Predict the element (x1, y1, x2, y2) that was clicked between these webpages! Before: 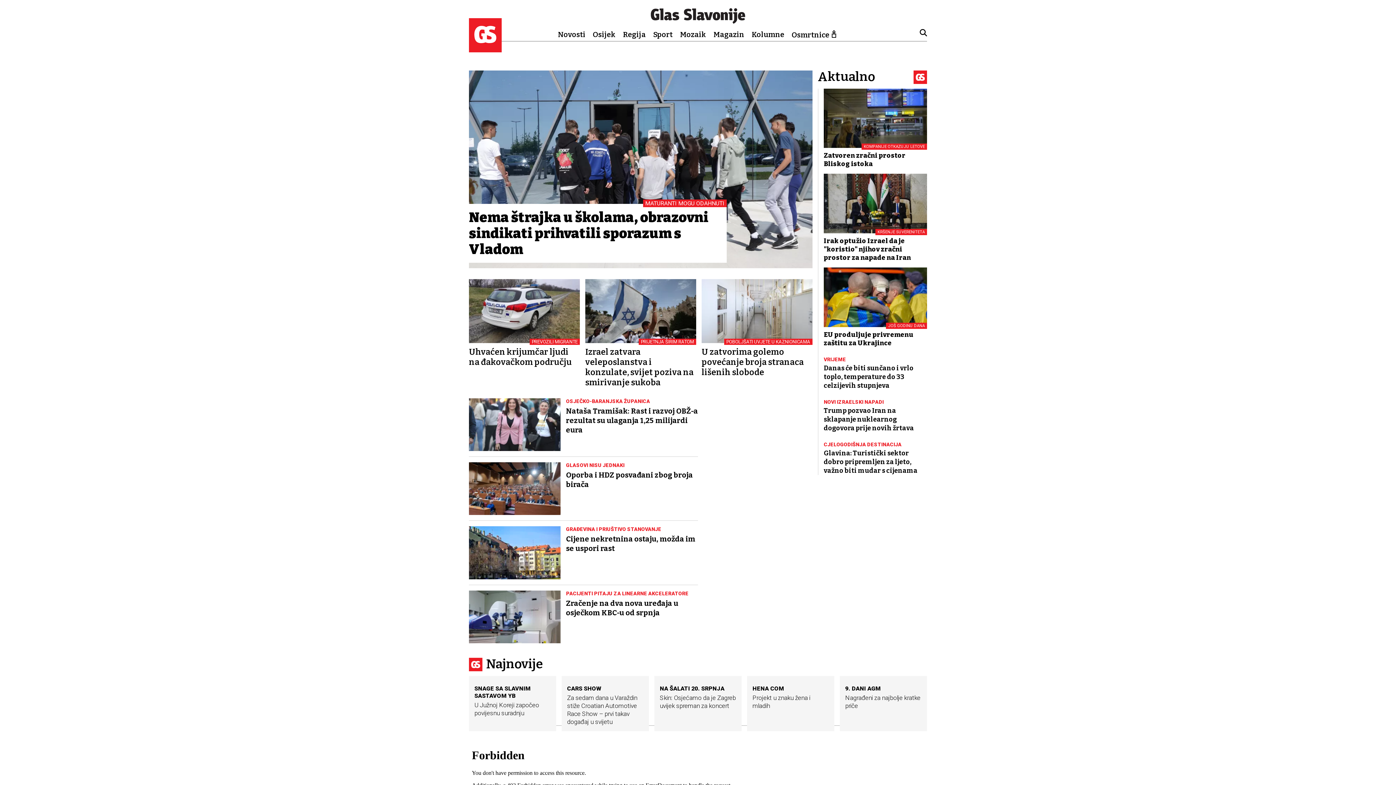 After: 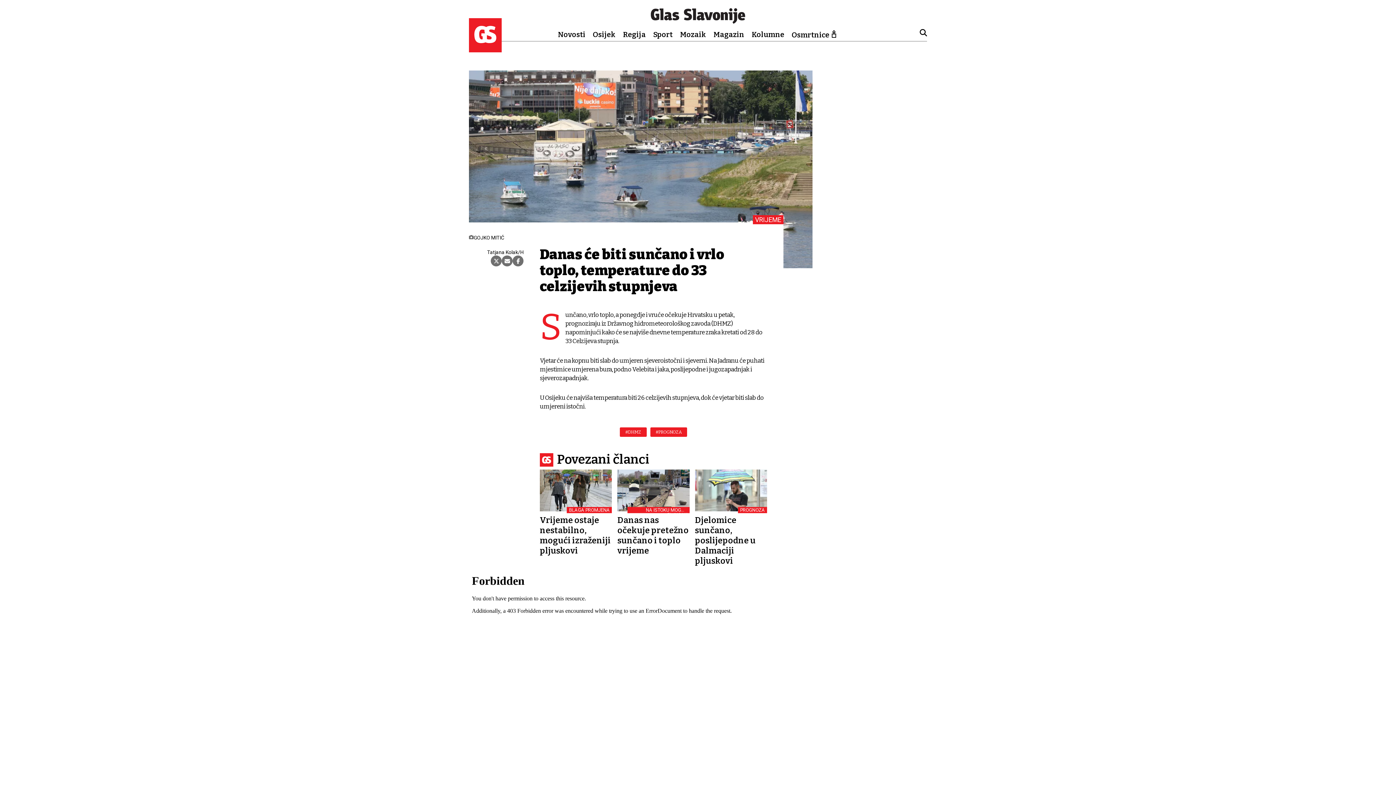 Action: label: VRIJEME
Danas će biti sunčano i vrlo toplo, temperature do 33 celzijevih stupnjeva bbox: (824, 353, 927, 390)